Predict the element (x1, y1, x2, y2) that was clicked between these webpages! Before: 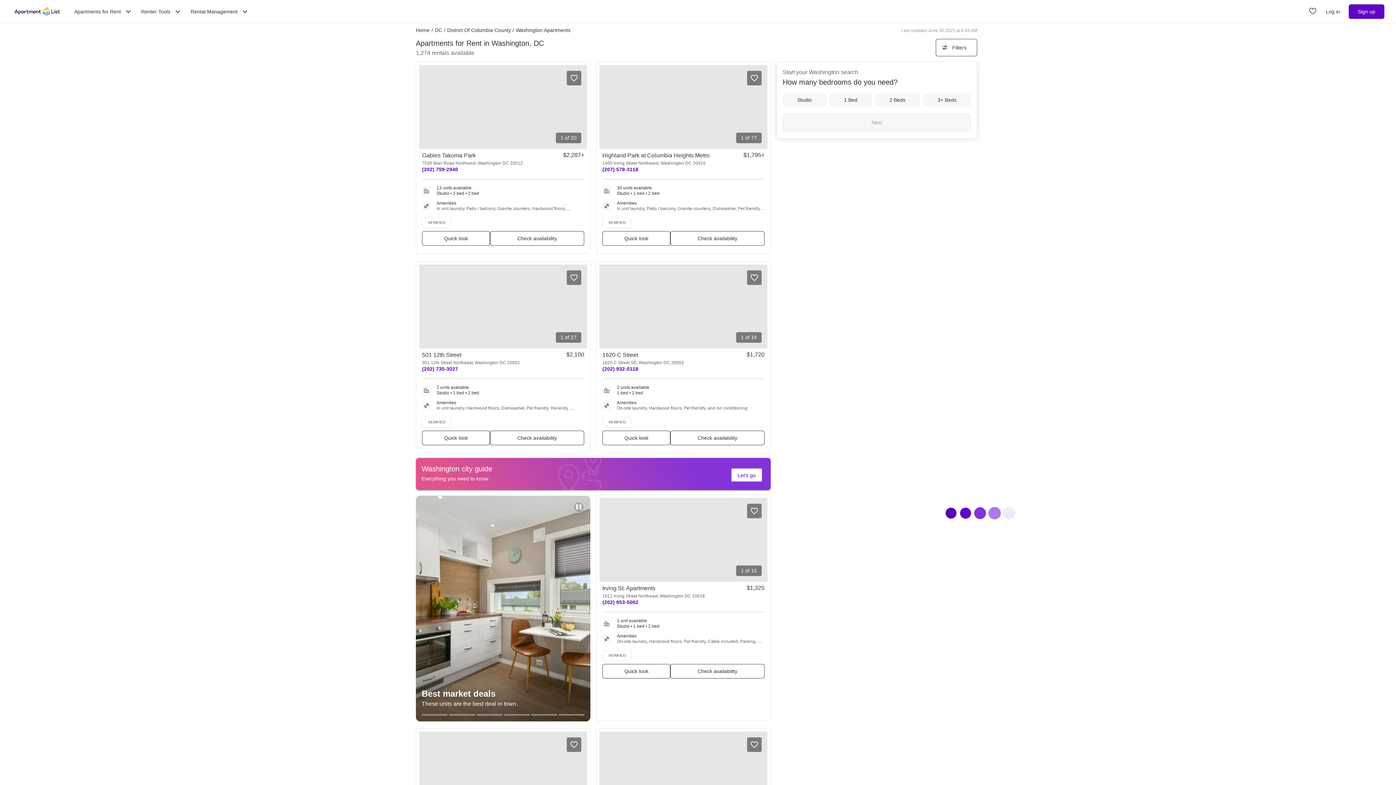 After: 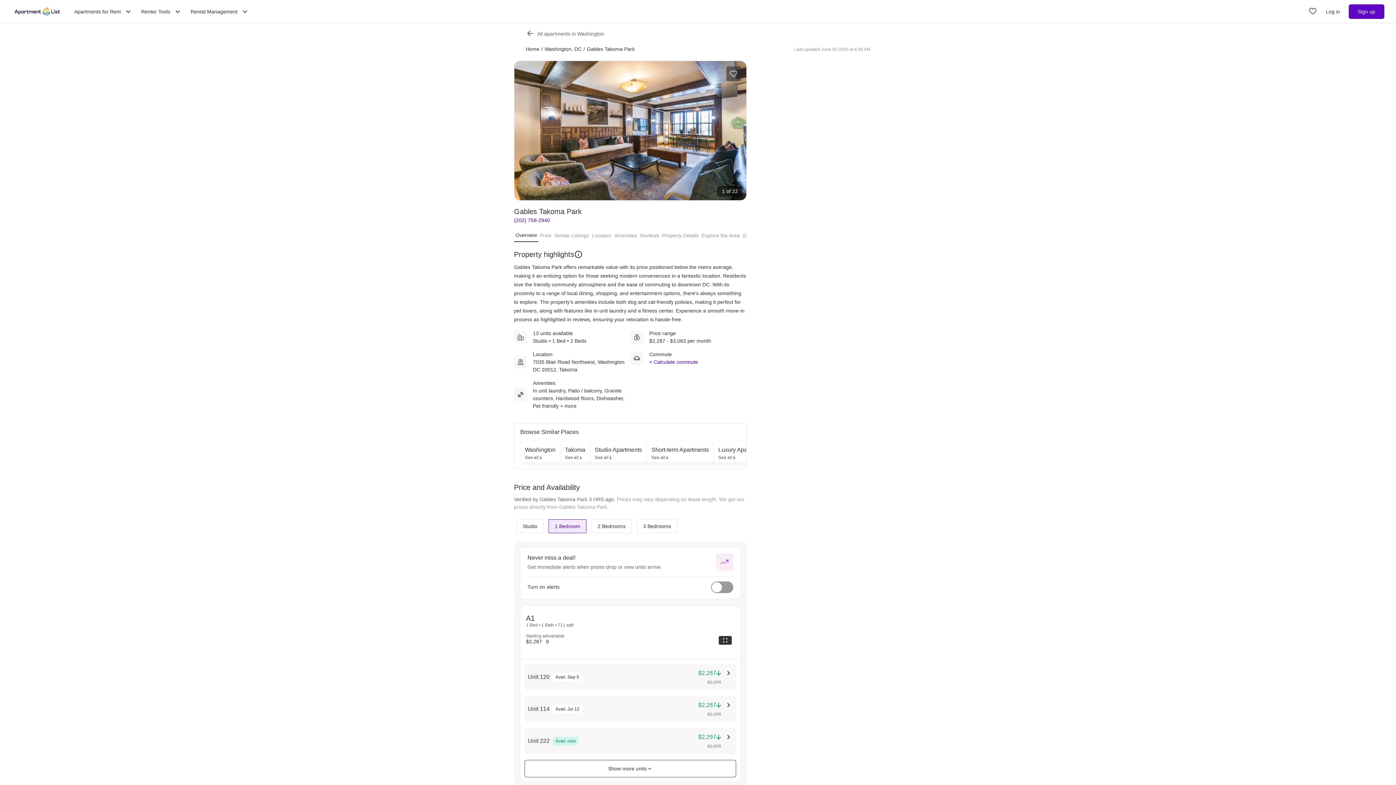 Action: bbox: (422, 152, 476, 158) label: Gables Takoma Park